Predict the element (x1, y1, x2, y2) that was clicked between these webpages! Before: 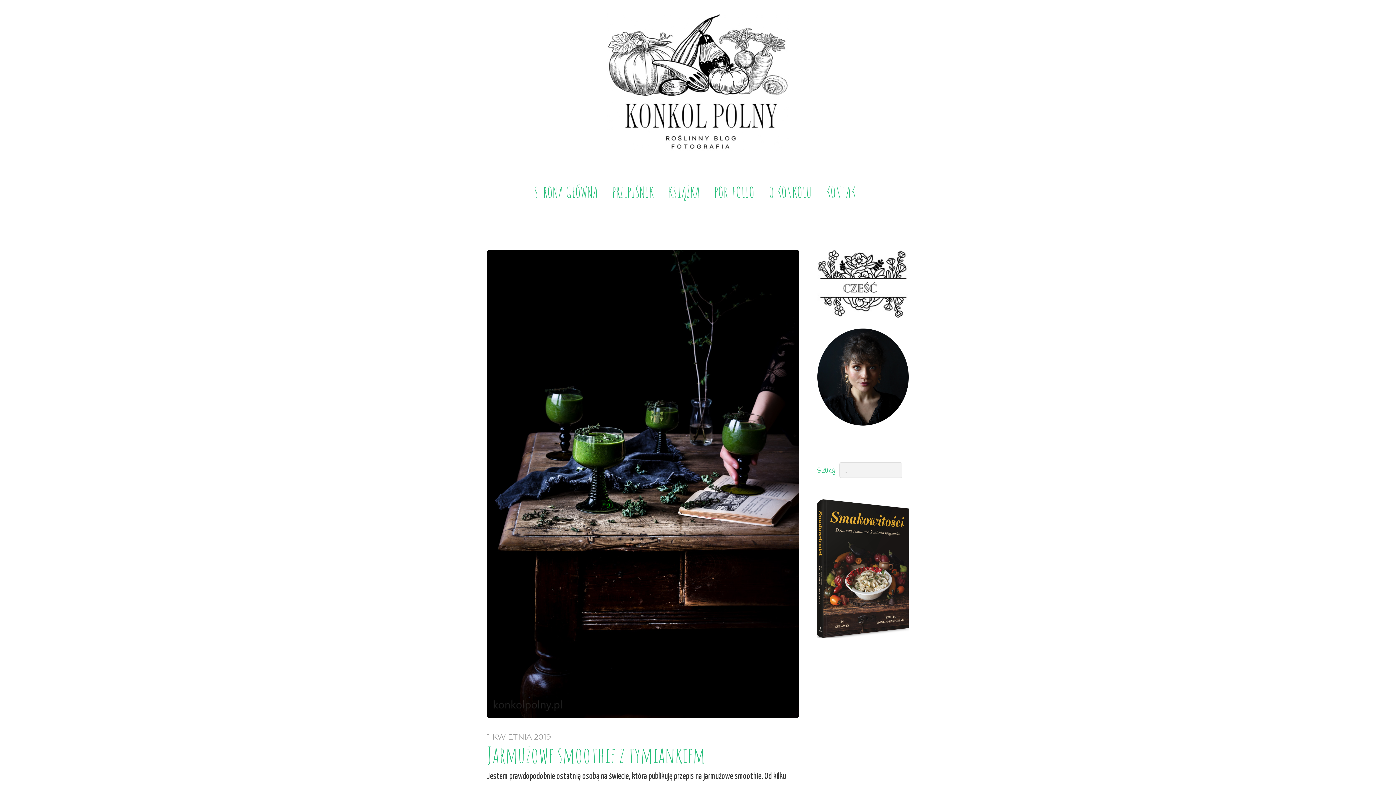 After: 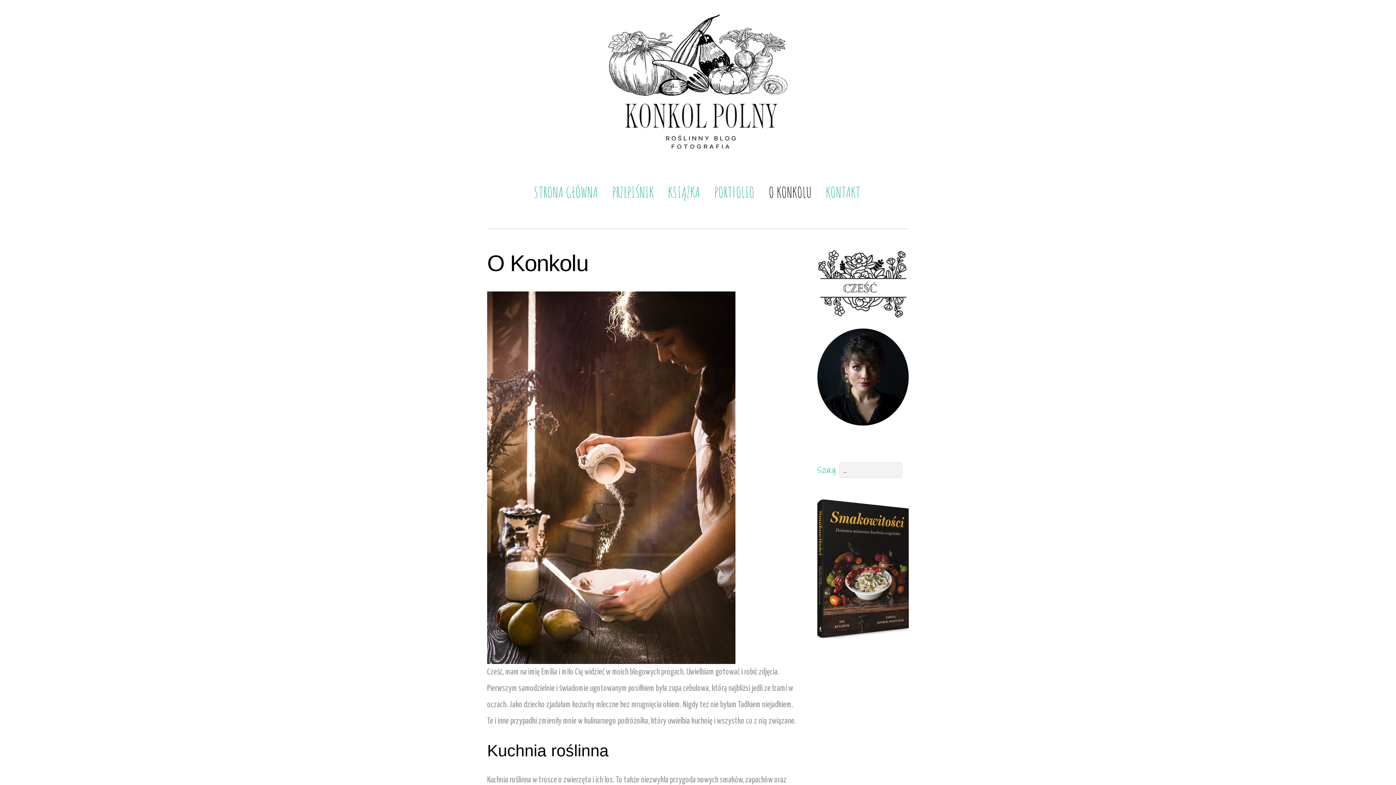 Action: label: O KONKOLU bbox: (763, 183, 817, 201)